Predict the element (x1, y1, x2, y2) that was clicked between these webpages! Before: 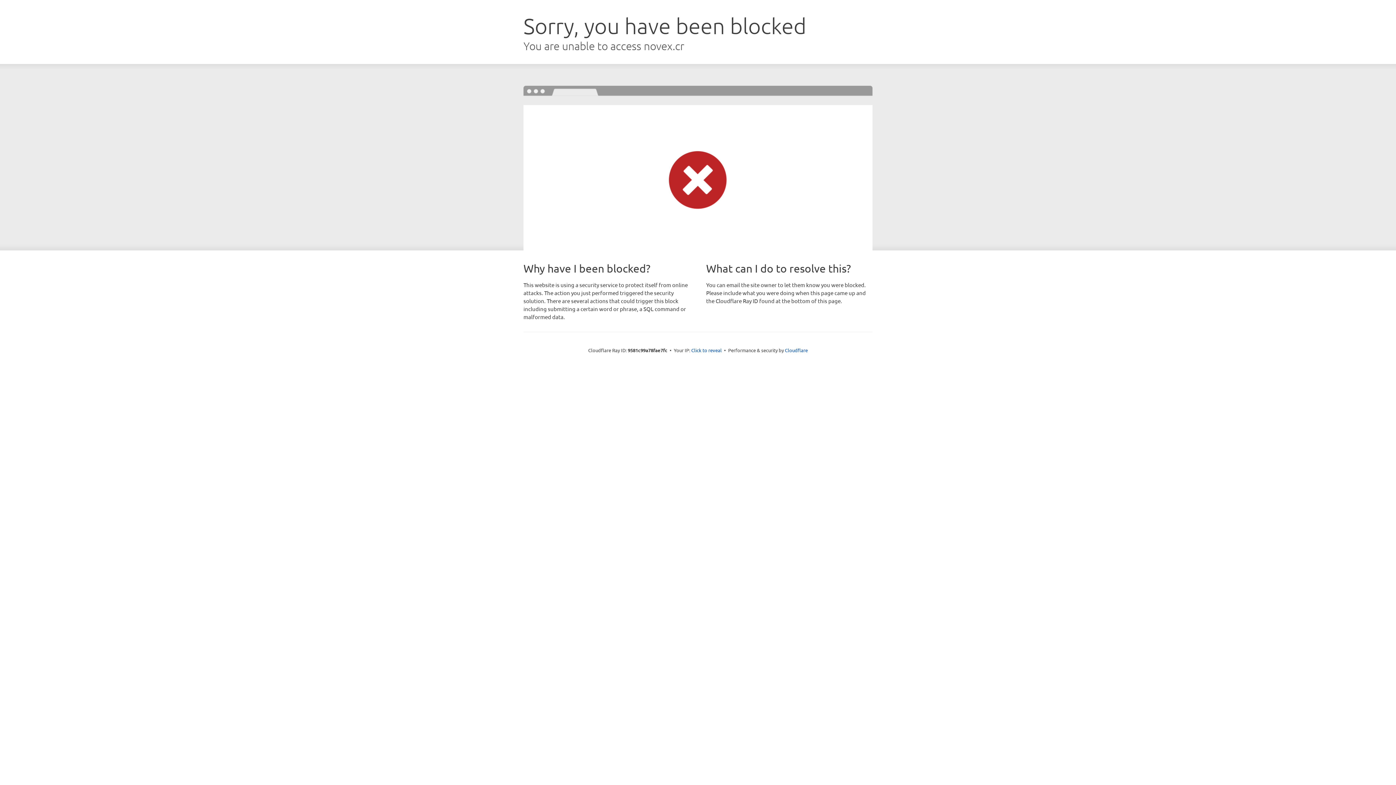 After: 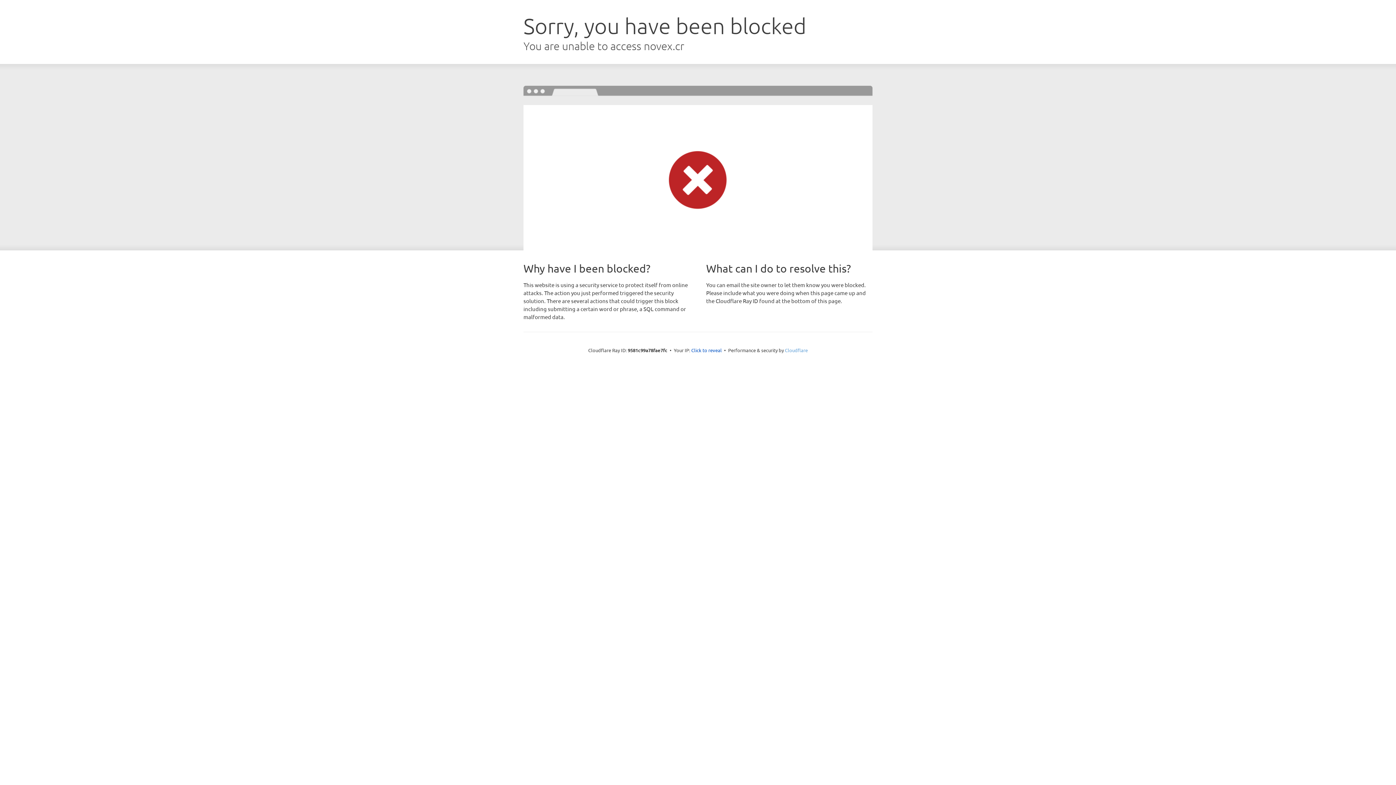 Action: label: Cloudflare bbox: (785, 347, 808, 353)